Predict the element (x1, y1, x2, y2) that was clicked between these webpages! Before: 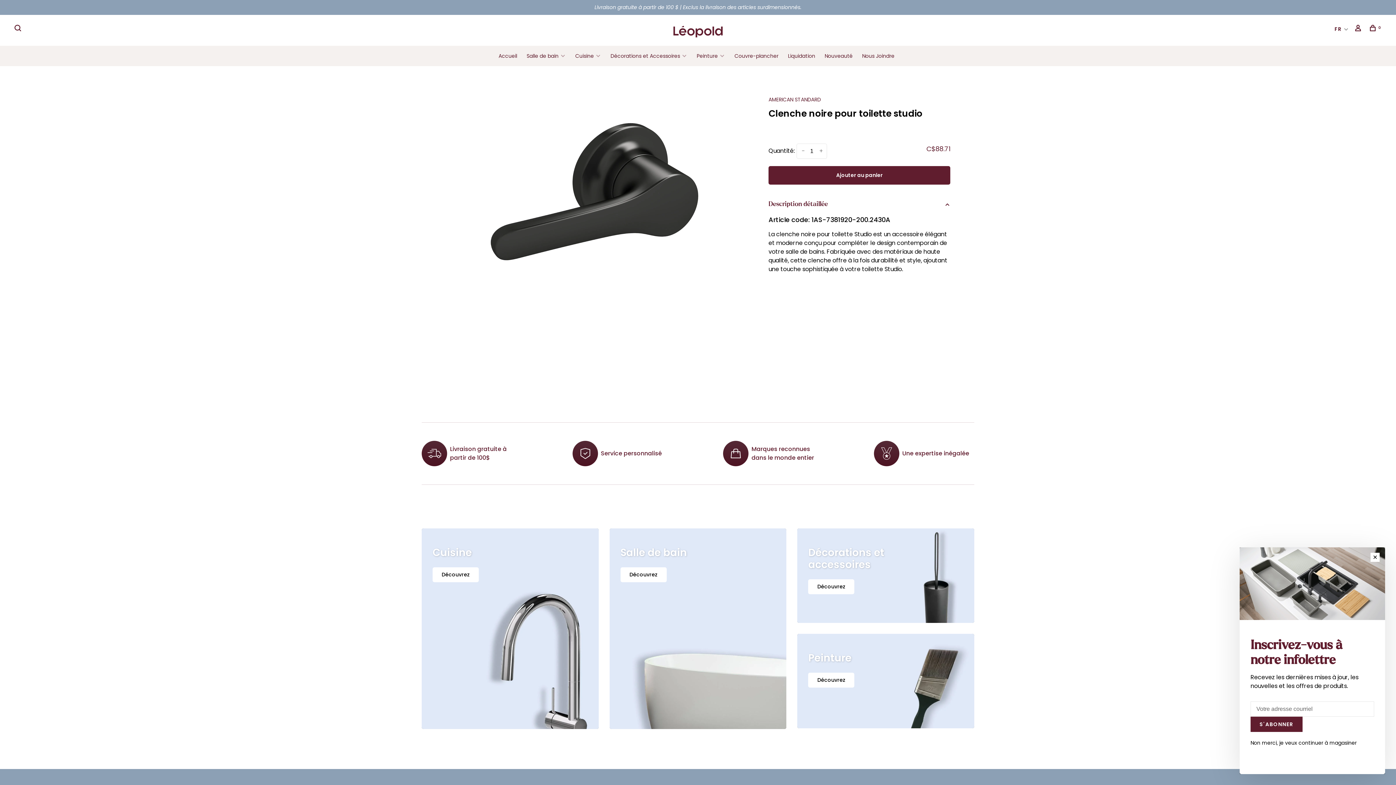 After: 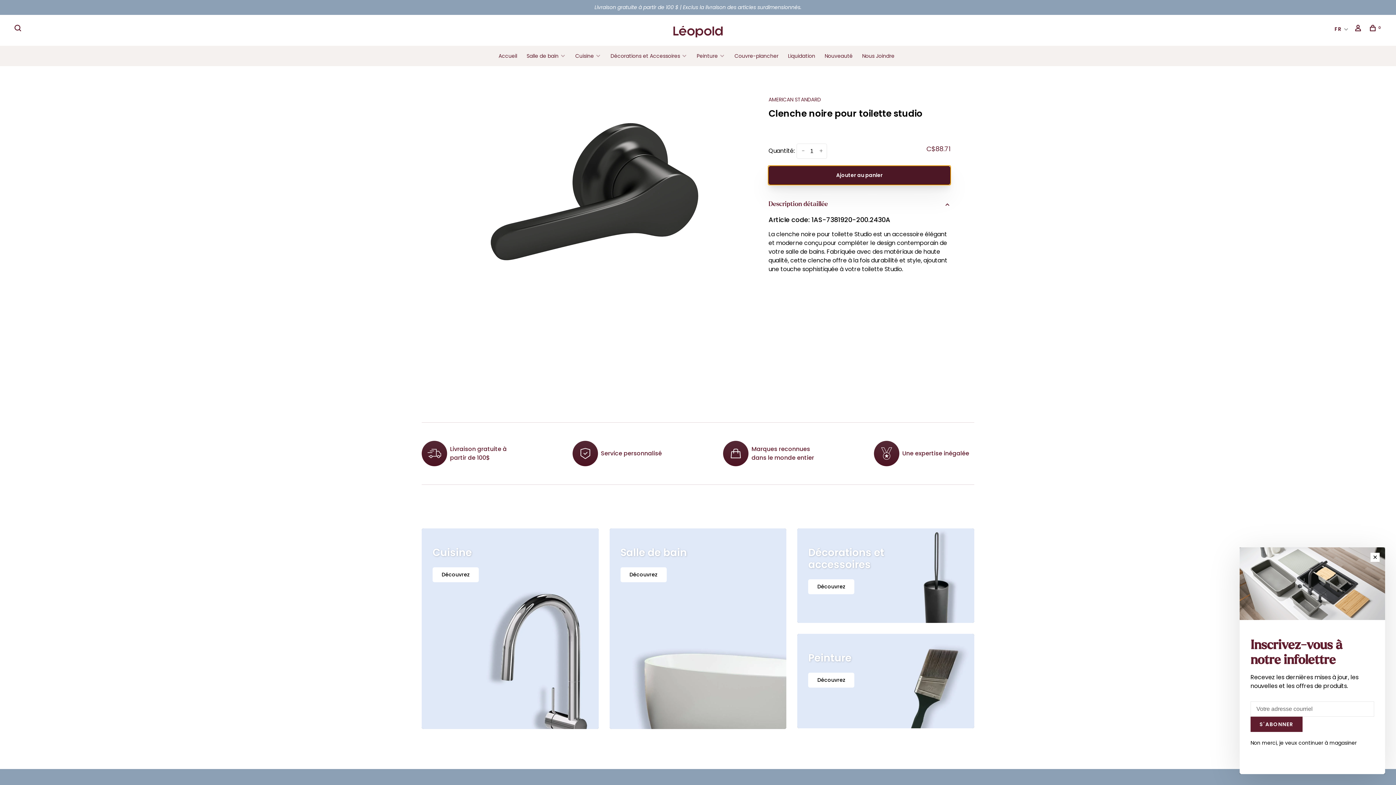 Action: bbox: (768, 166, 950, 184) label: Ajouter au panier